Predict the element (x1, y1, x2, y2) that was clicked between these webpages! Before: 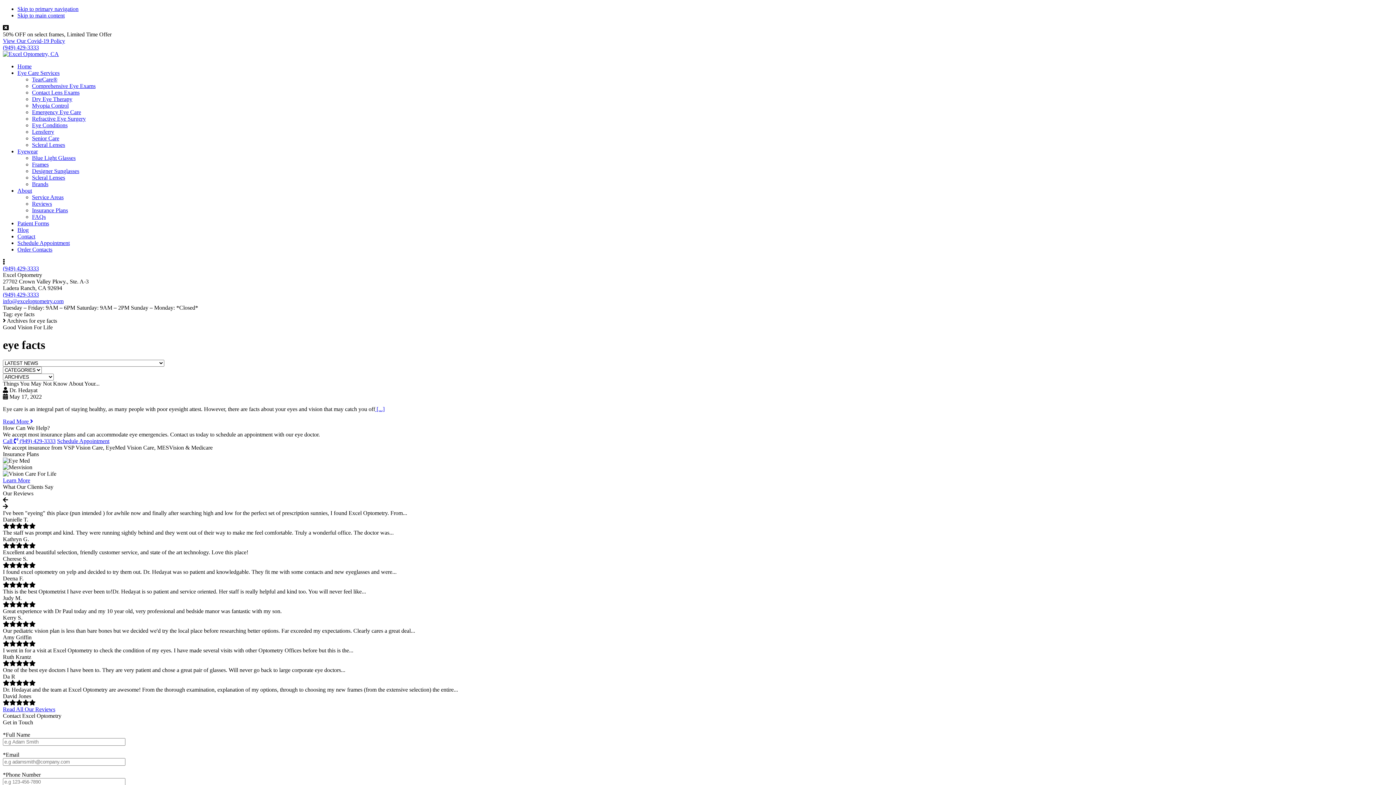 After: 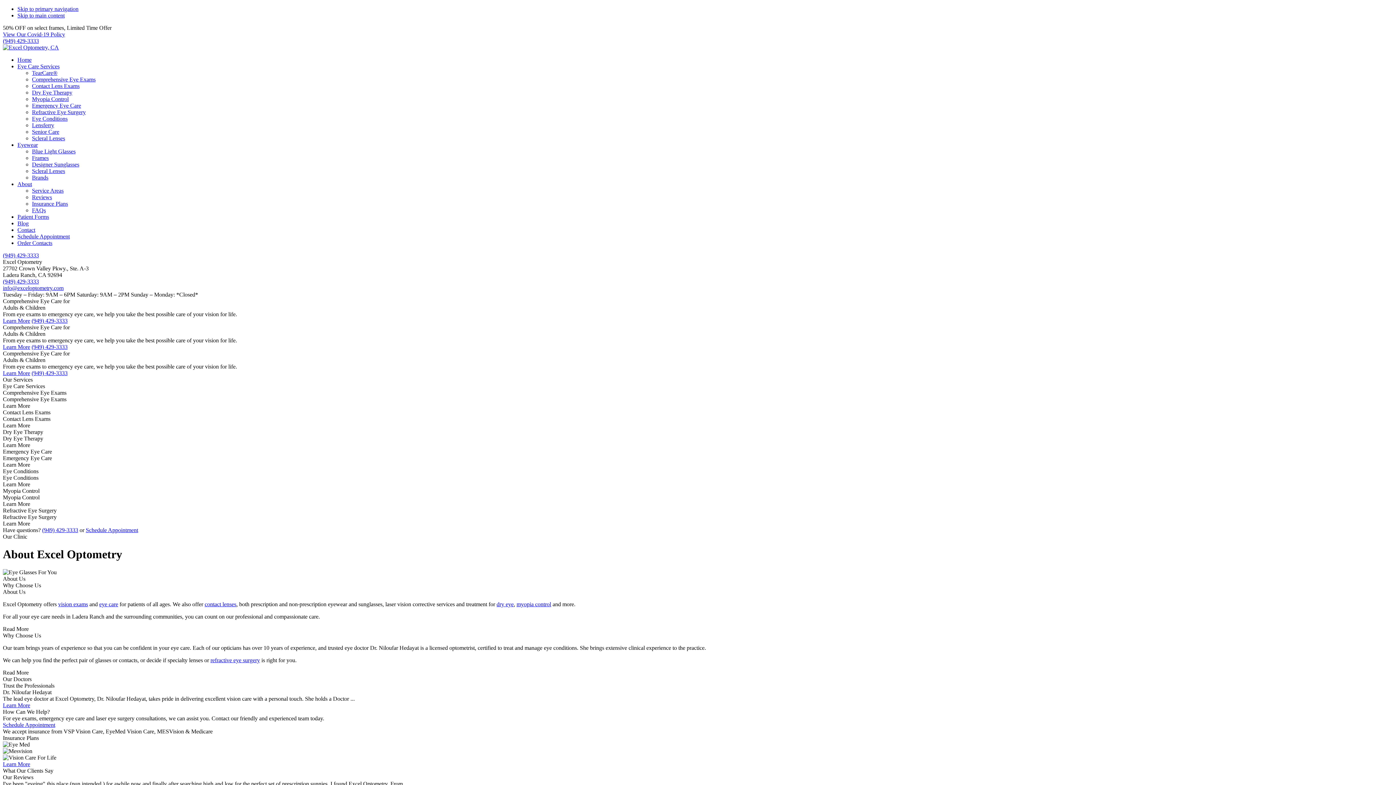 Action: bbox: (2, 50, 58, 57)